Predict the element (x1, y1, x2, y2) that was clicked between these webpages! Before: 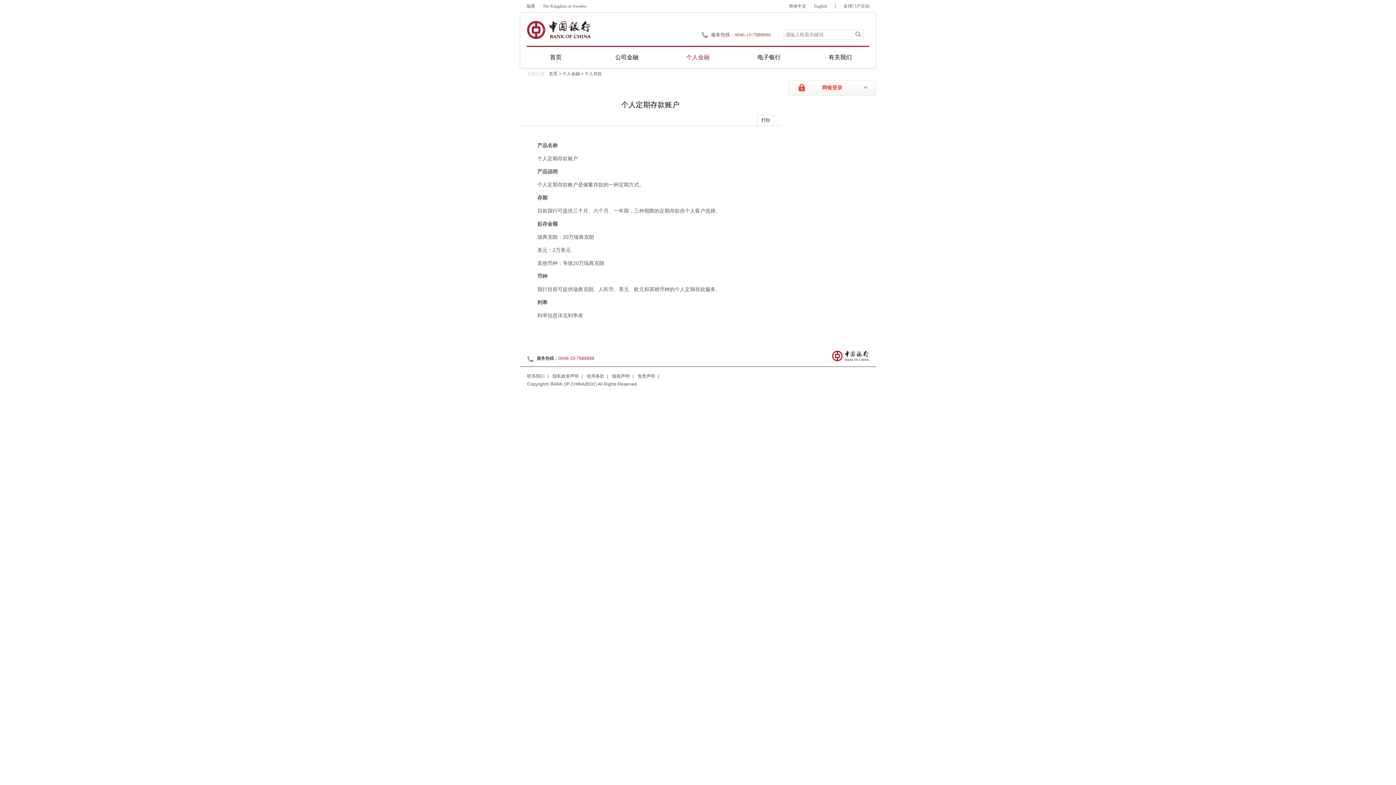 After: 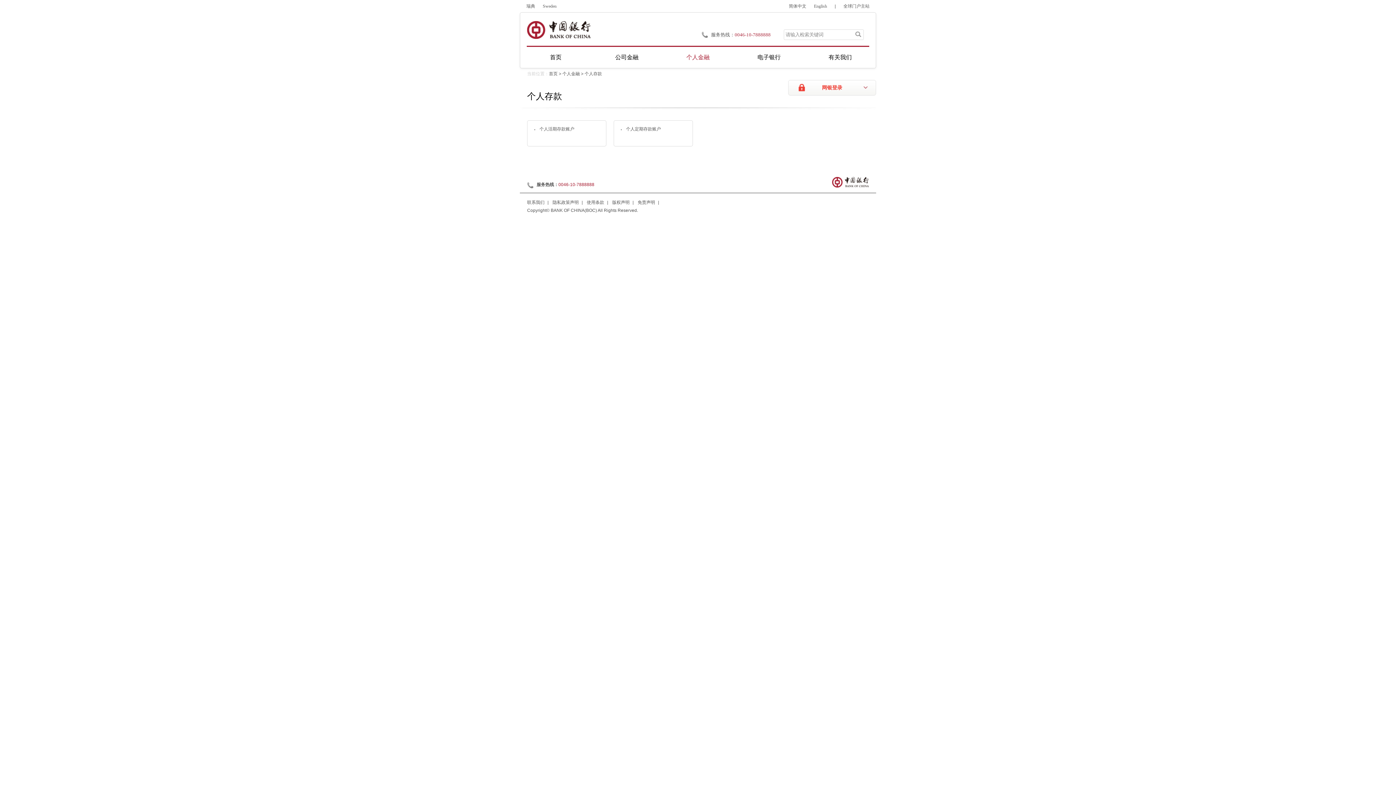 Action: label: 个人存款 bbox: (584, 71, 602, 76)